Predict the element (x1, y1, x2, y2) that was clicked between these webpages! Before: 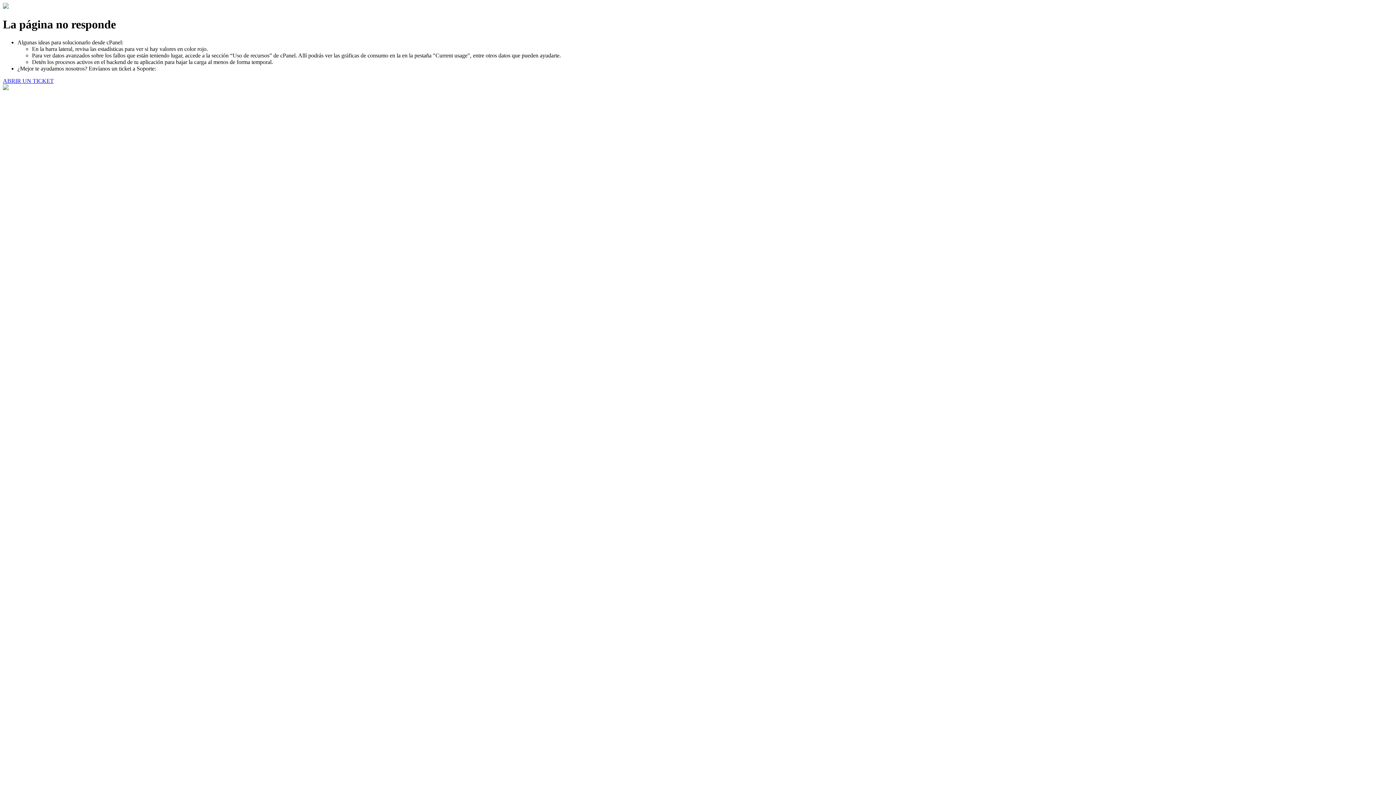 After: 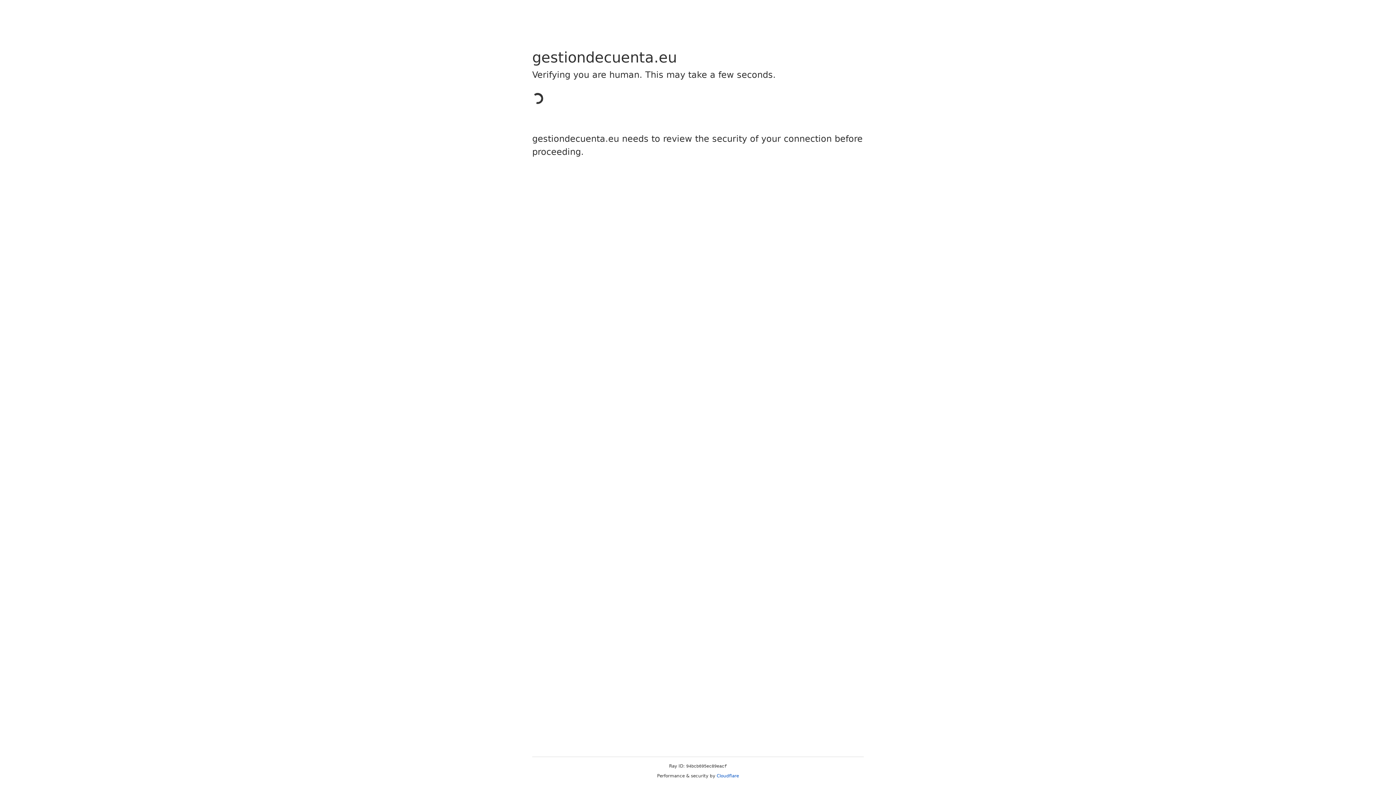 Action: label: ABRIR UN TICKET bbox: (2, 77, 53, 83)